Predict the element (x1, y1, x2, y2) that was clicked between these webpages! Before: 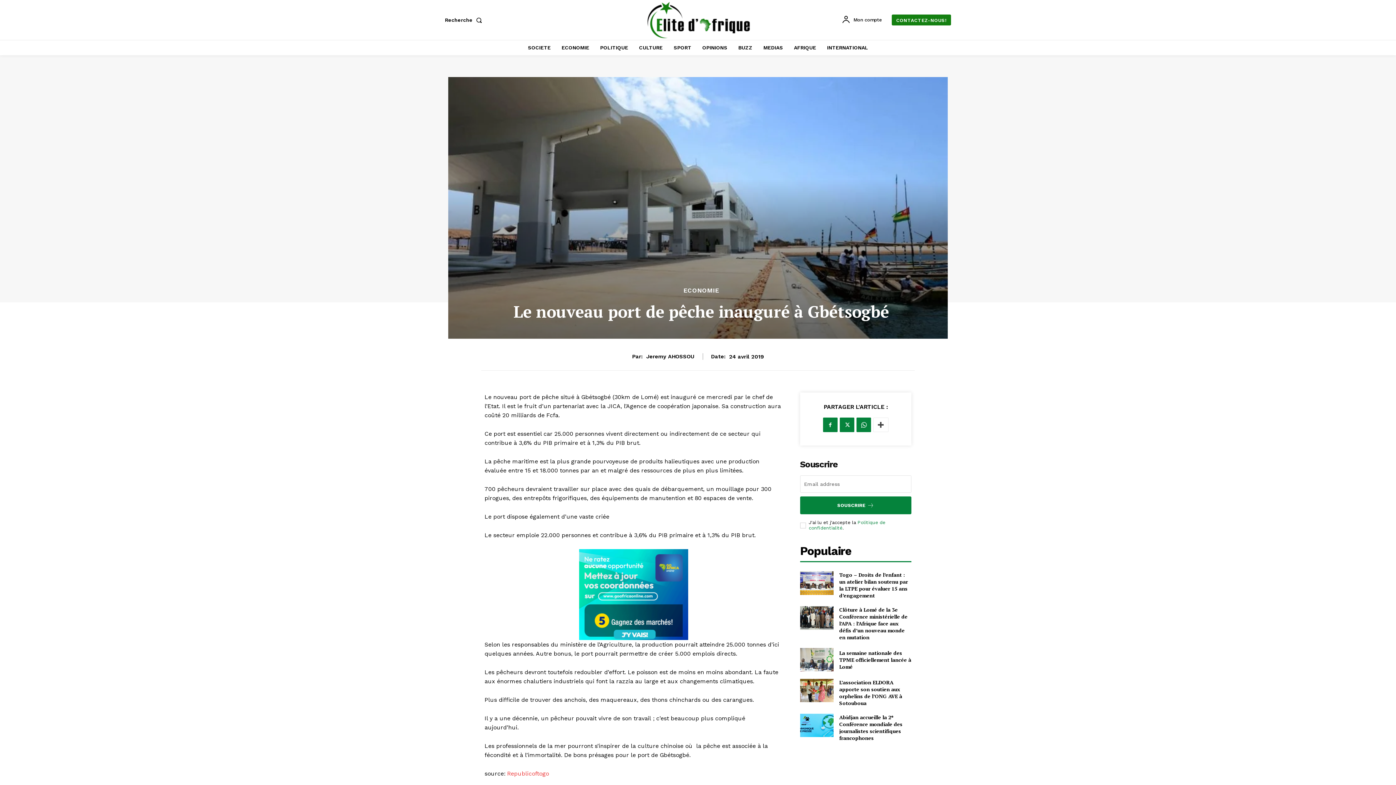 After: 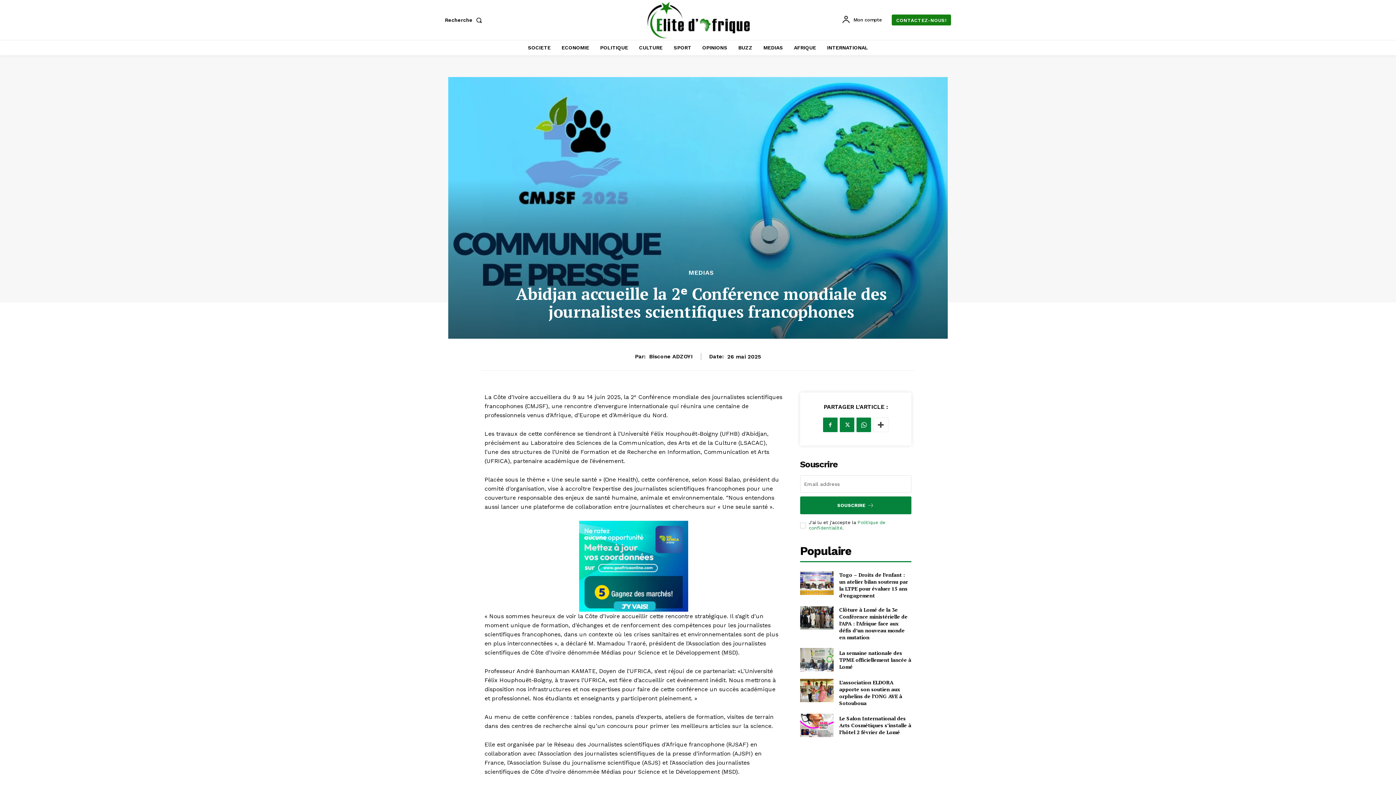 Action: bbox: (839, 714, 902, 741) label: Abidjan accueille la 2ᵉ Conférence mondiale des journalistes scientifiques francophones